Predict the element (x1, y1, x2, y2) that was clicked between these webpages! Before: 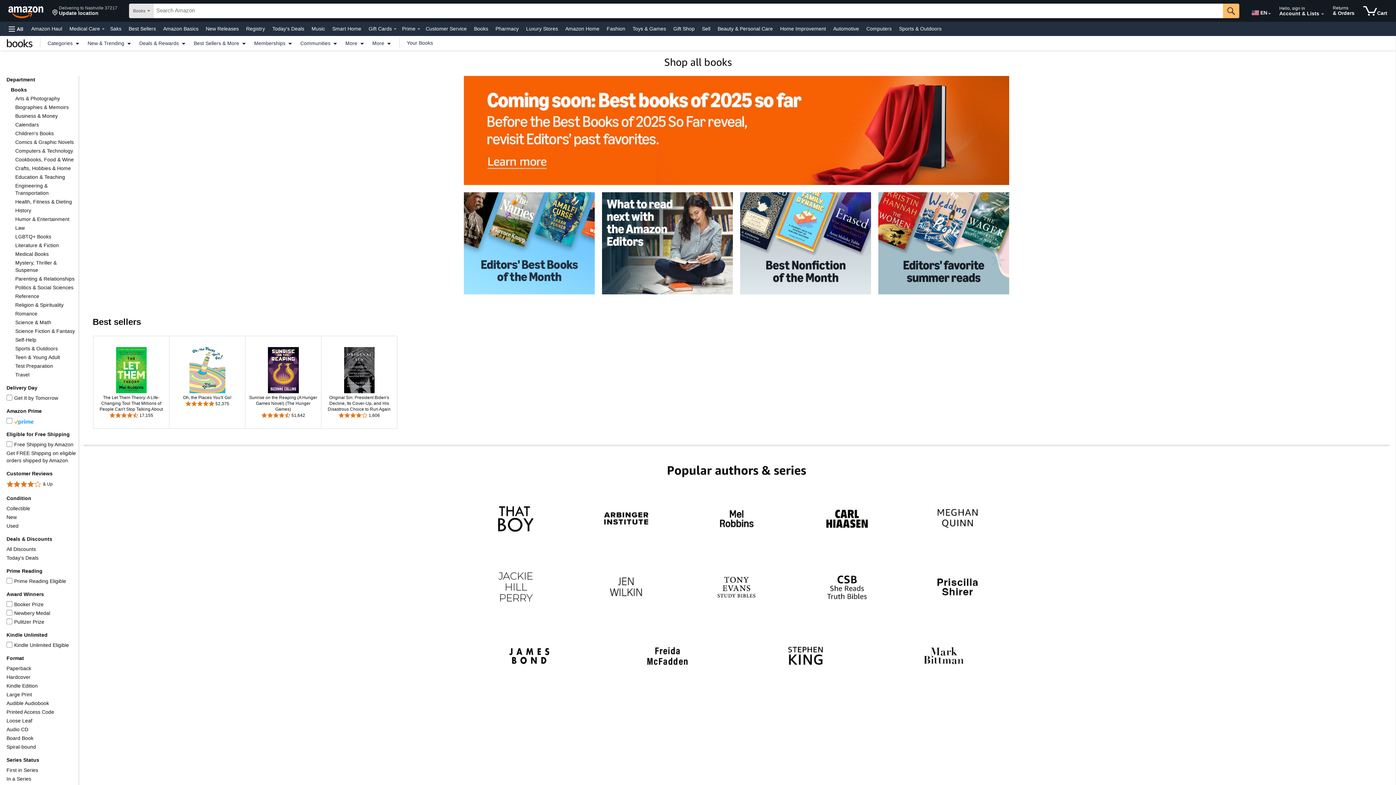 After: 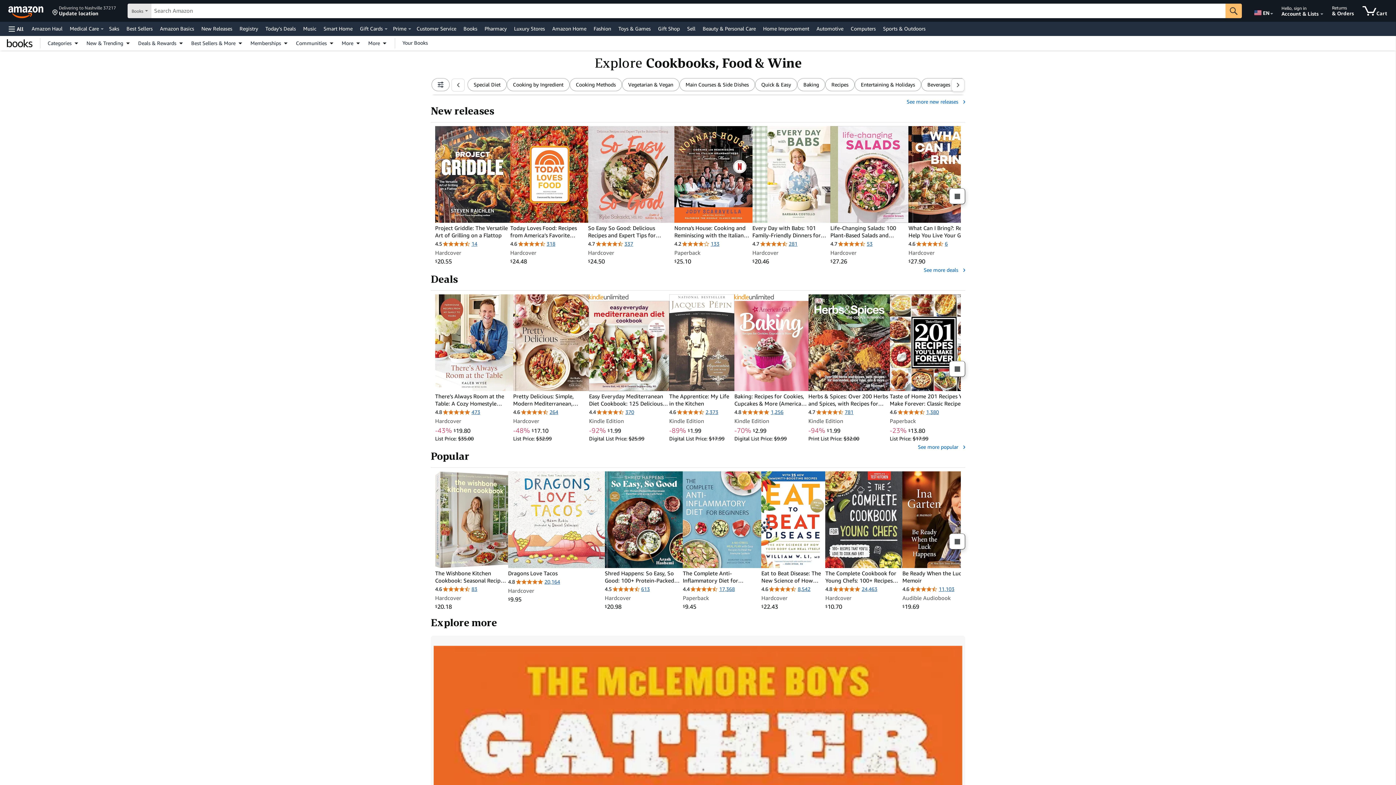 Action: label: Cookbooks, Food & Wine bbox: (15, 156, 73, 162)